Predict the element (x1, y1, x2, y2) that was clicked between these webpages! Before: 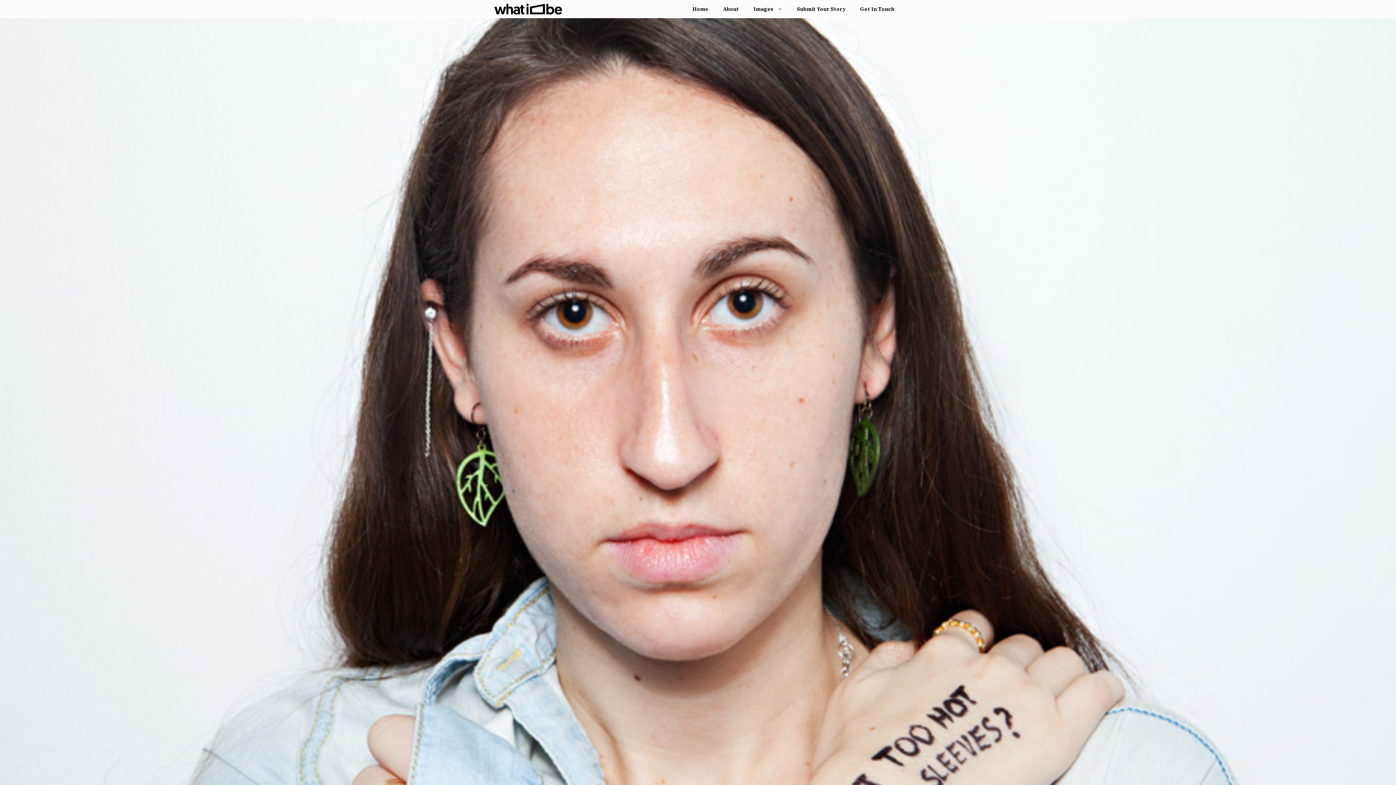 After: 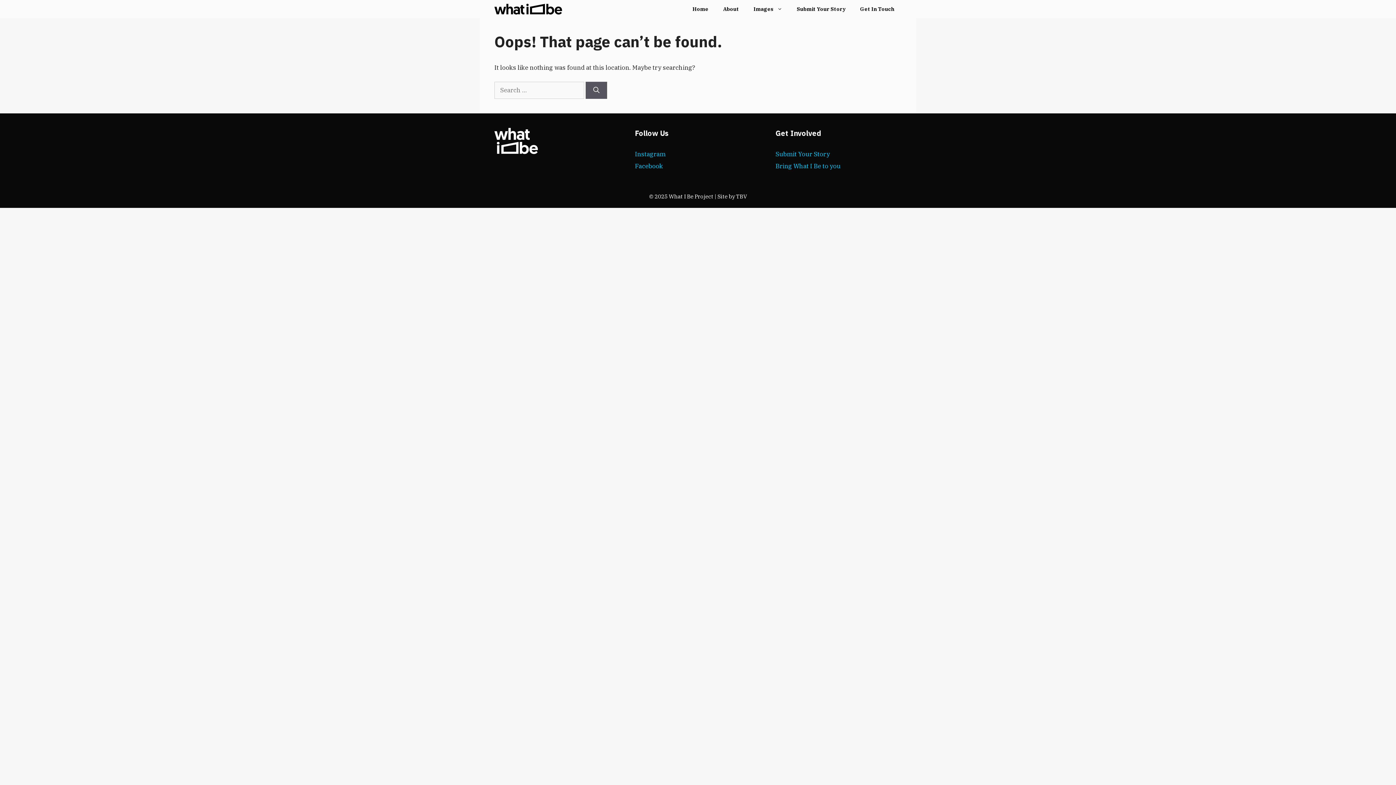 Action: label: Home bbox: (685, 0, 716, 18)